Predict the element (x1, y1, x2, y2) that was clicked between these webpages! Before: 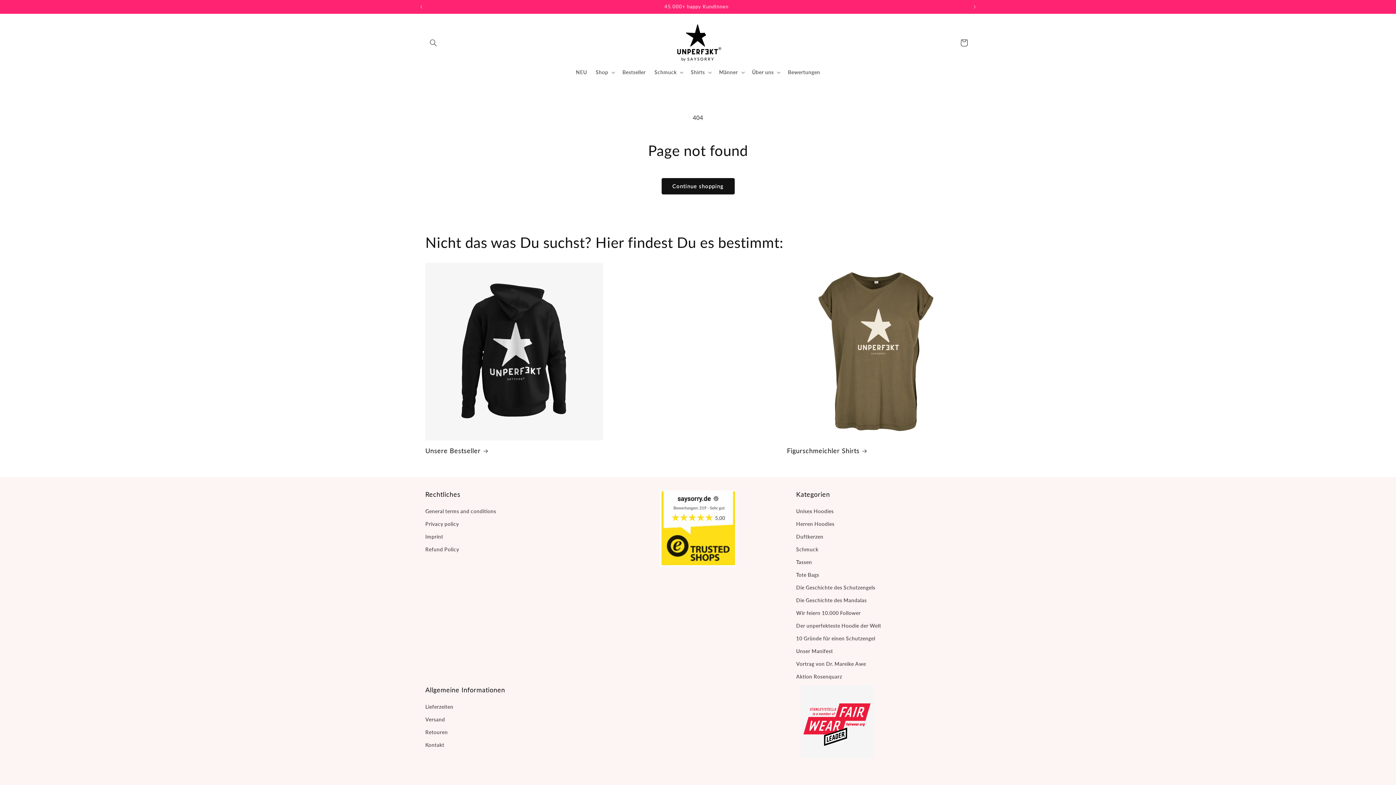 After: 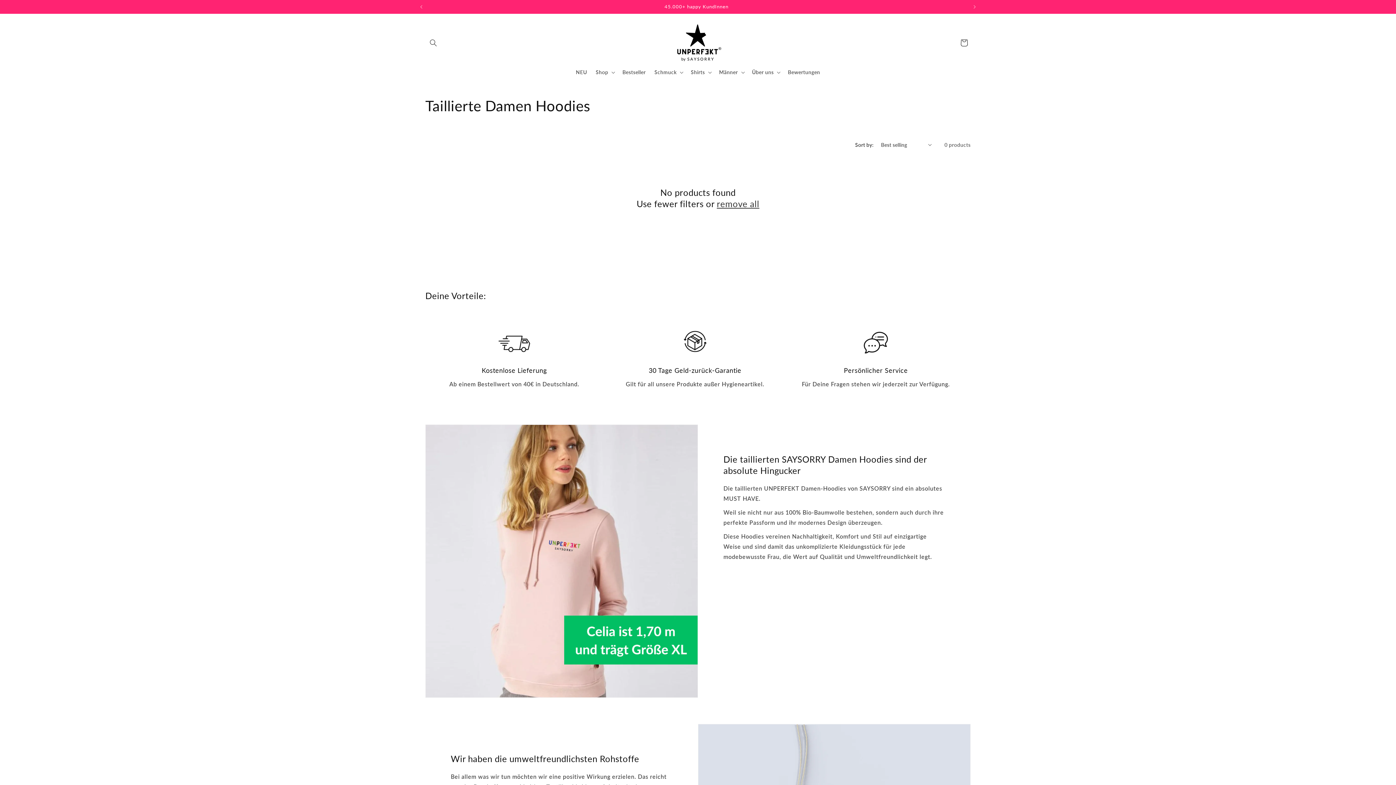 Action: bbox: (613, 347, 776, 355) label: Taillierte Damen Hoodies